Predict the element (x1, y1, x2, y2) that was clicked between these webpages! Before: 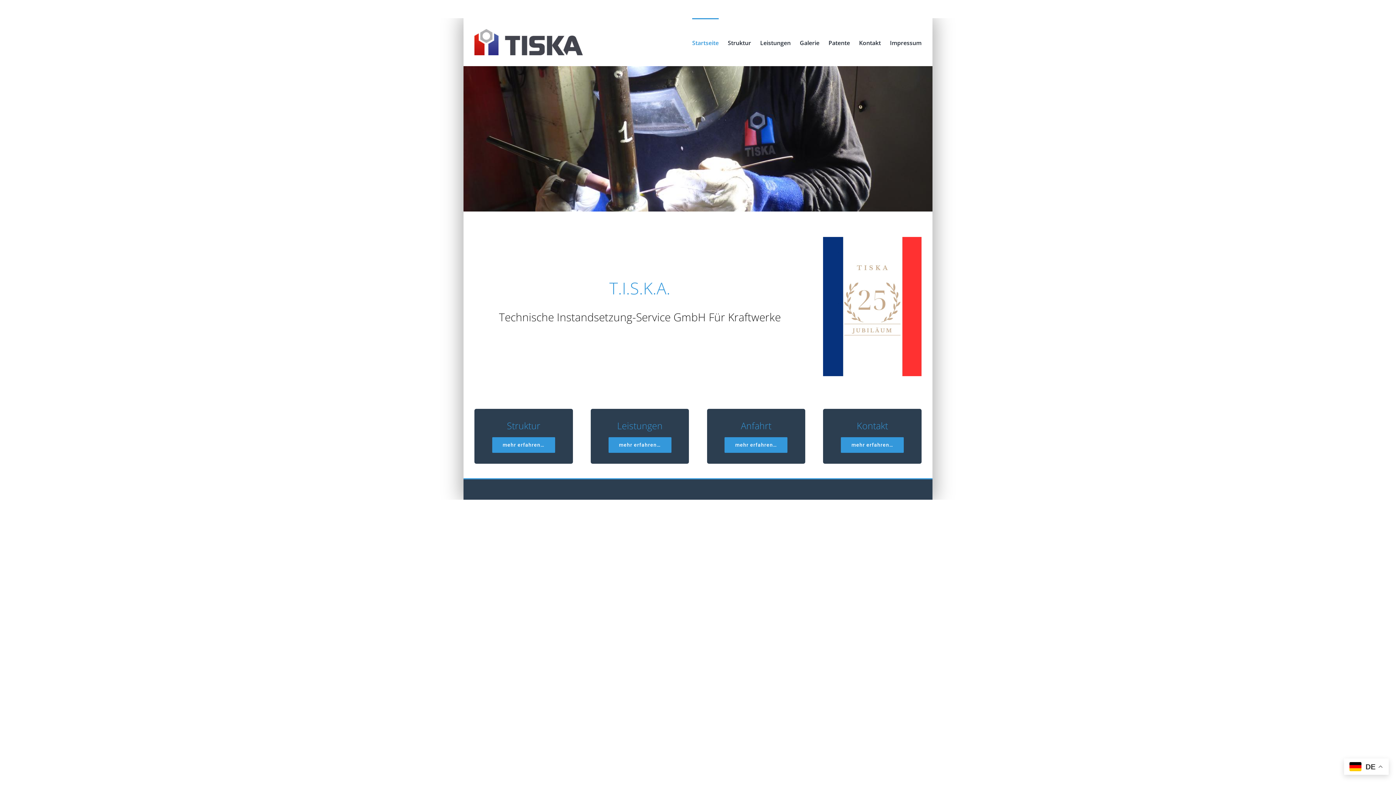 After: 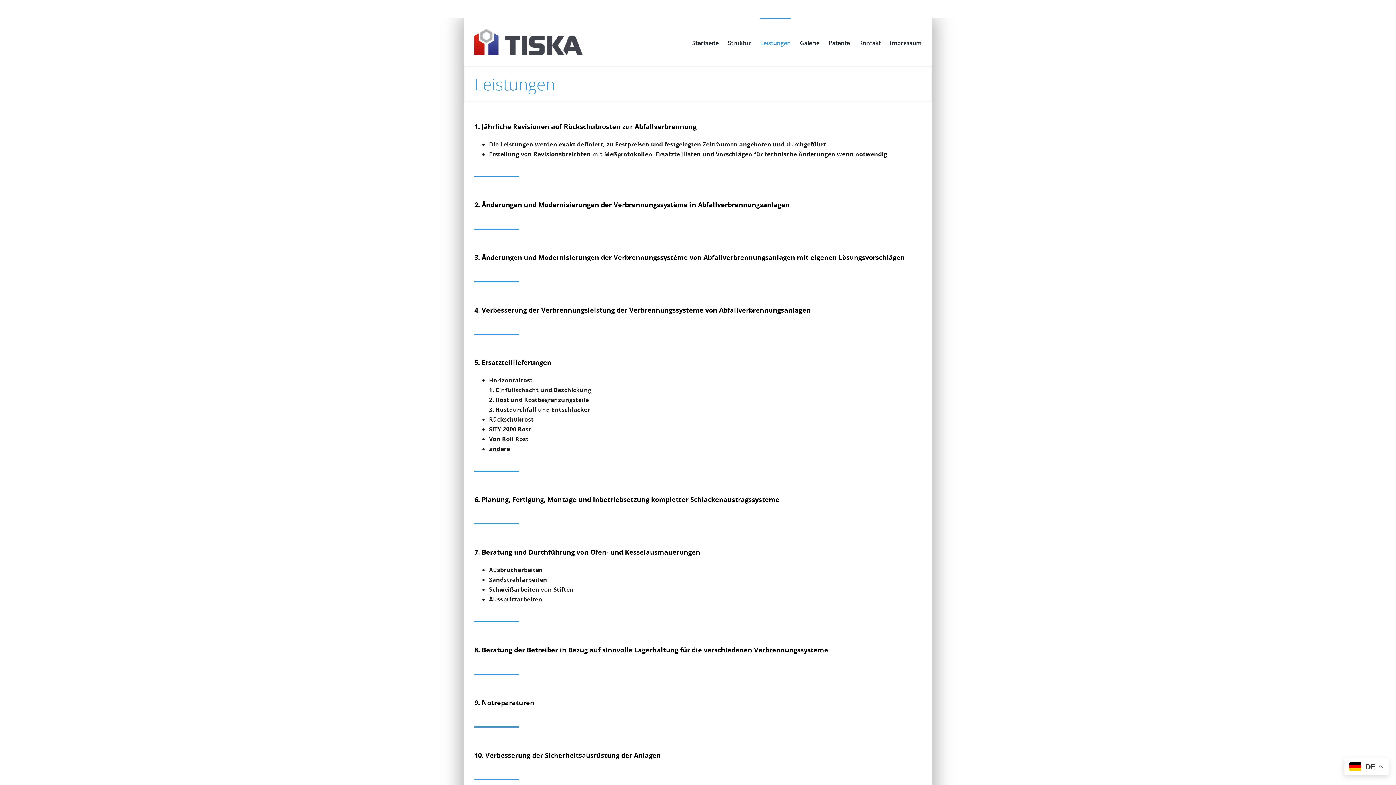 Action: bbox: (760, 18, 790, 66) label: Leistungen